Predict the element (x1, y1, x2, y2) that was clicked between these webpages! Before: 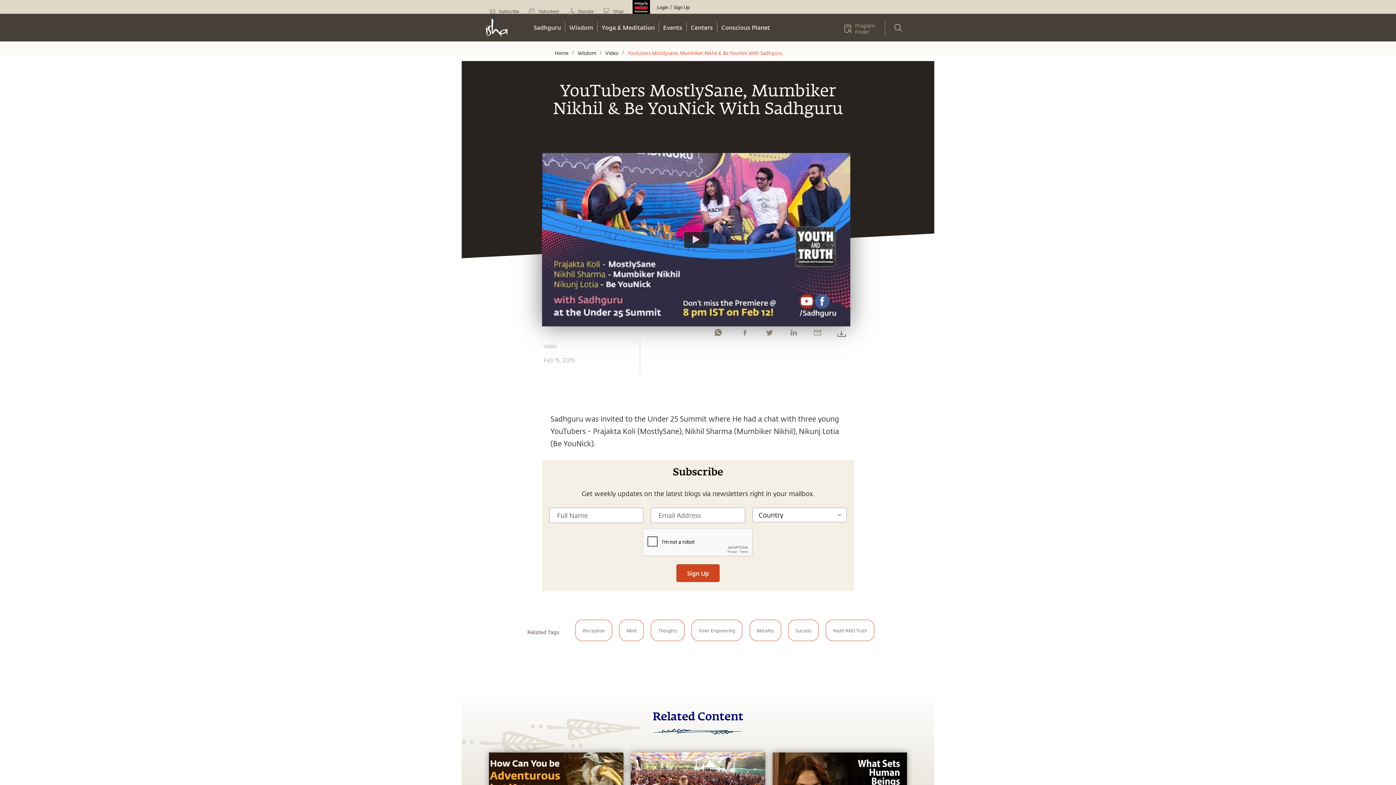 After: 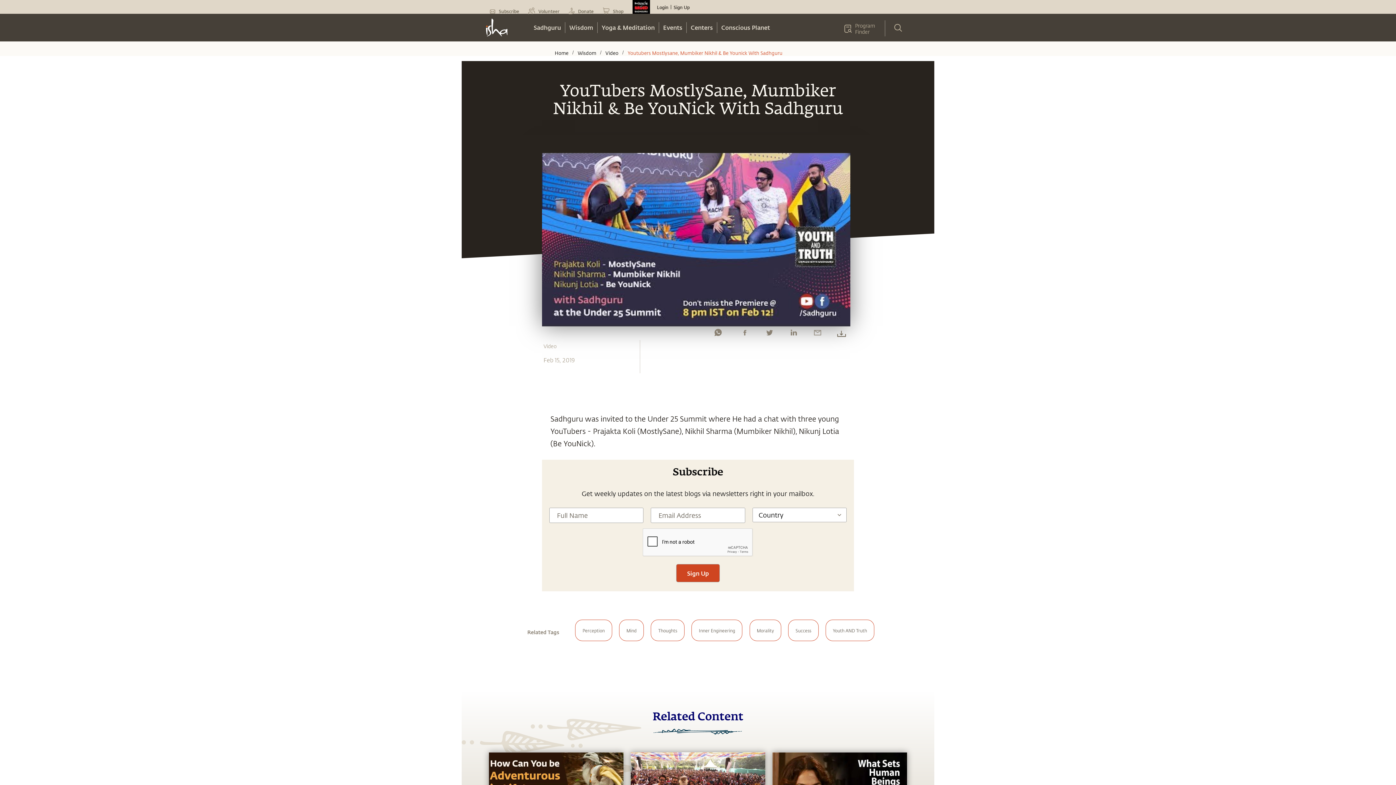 Action: bbox: (683, 231, 709, 248) label: Watch undefined